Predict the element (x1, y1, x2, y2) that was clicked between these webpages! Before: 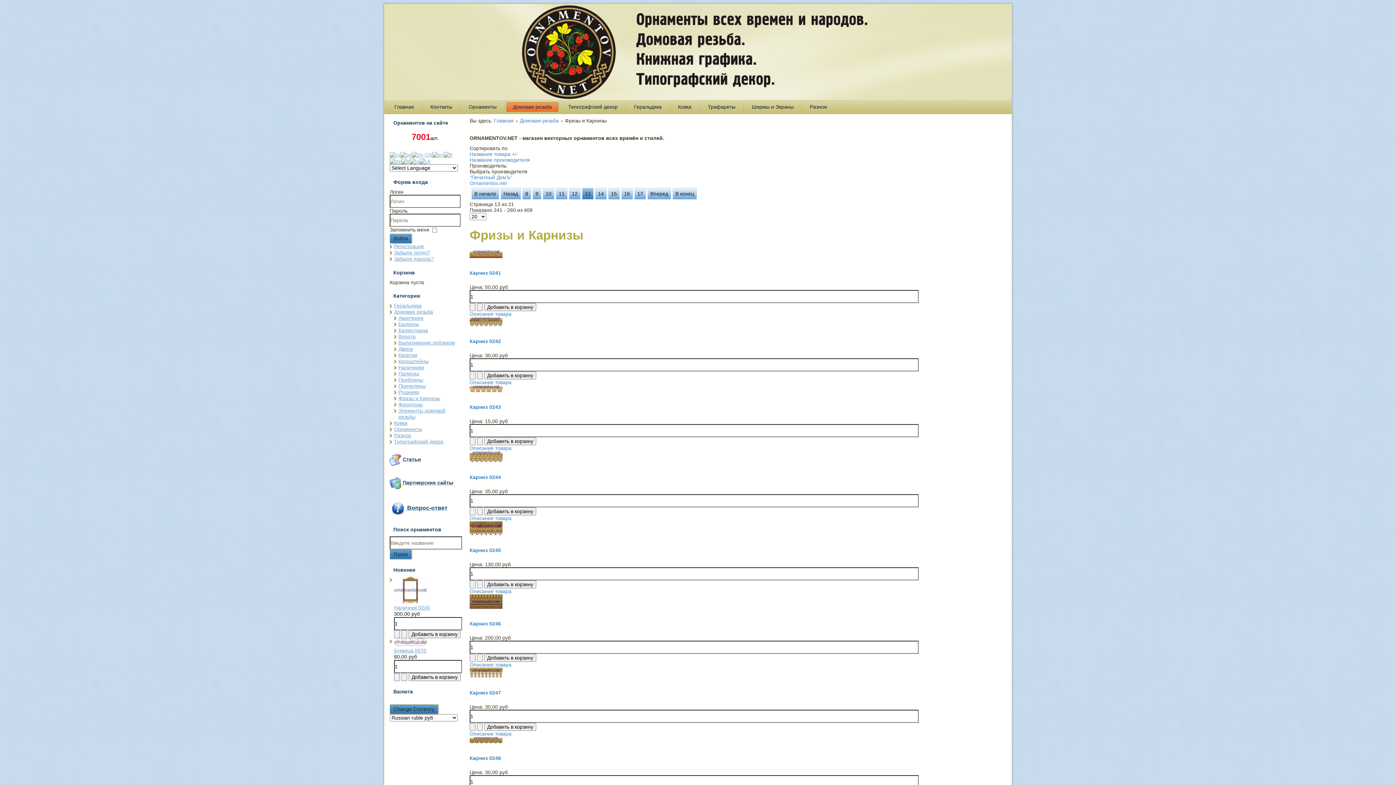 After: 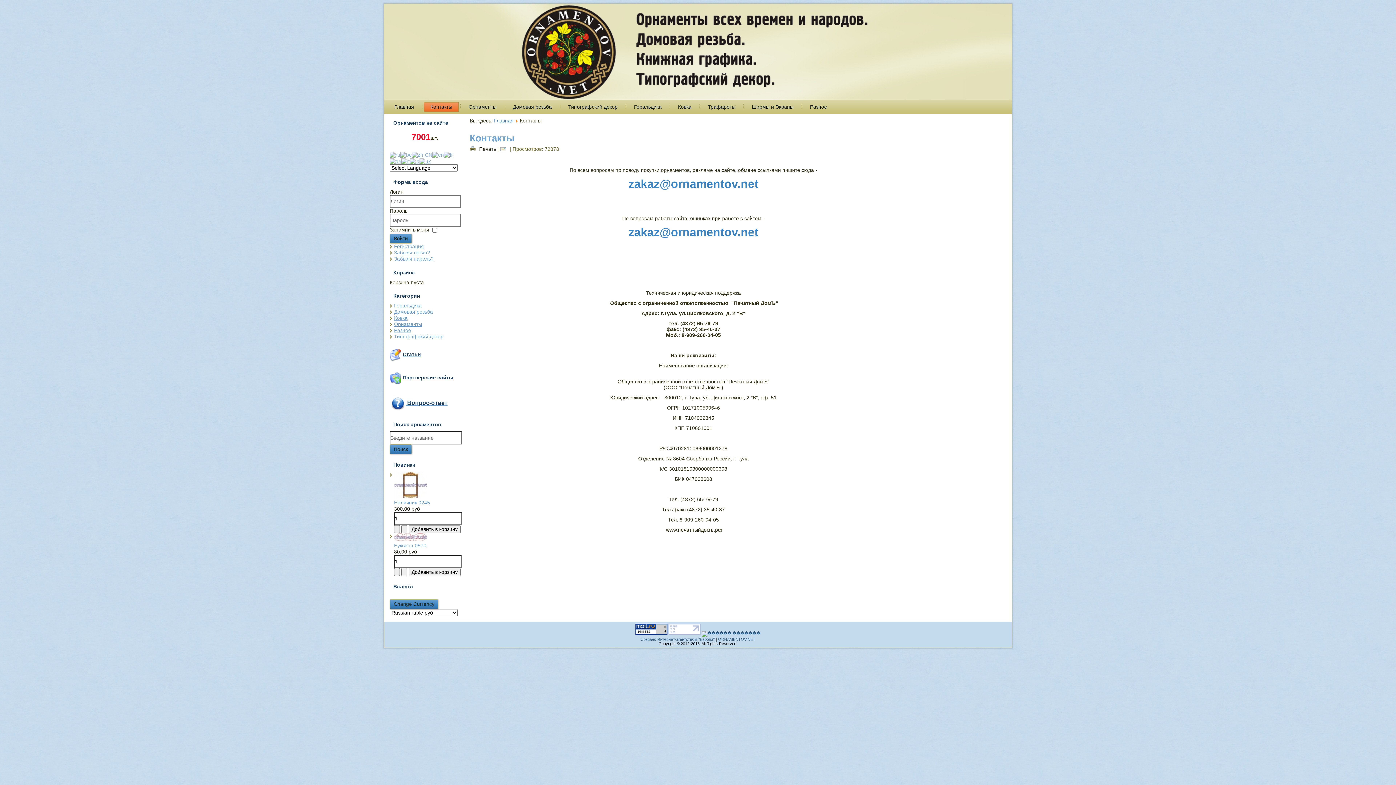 Action: label: Контакты bbox: (424, 102, 458, 112)